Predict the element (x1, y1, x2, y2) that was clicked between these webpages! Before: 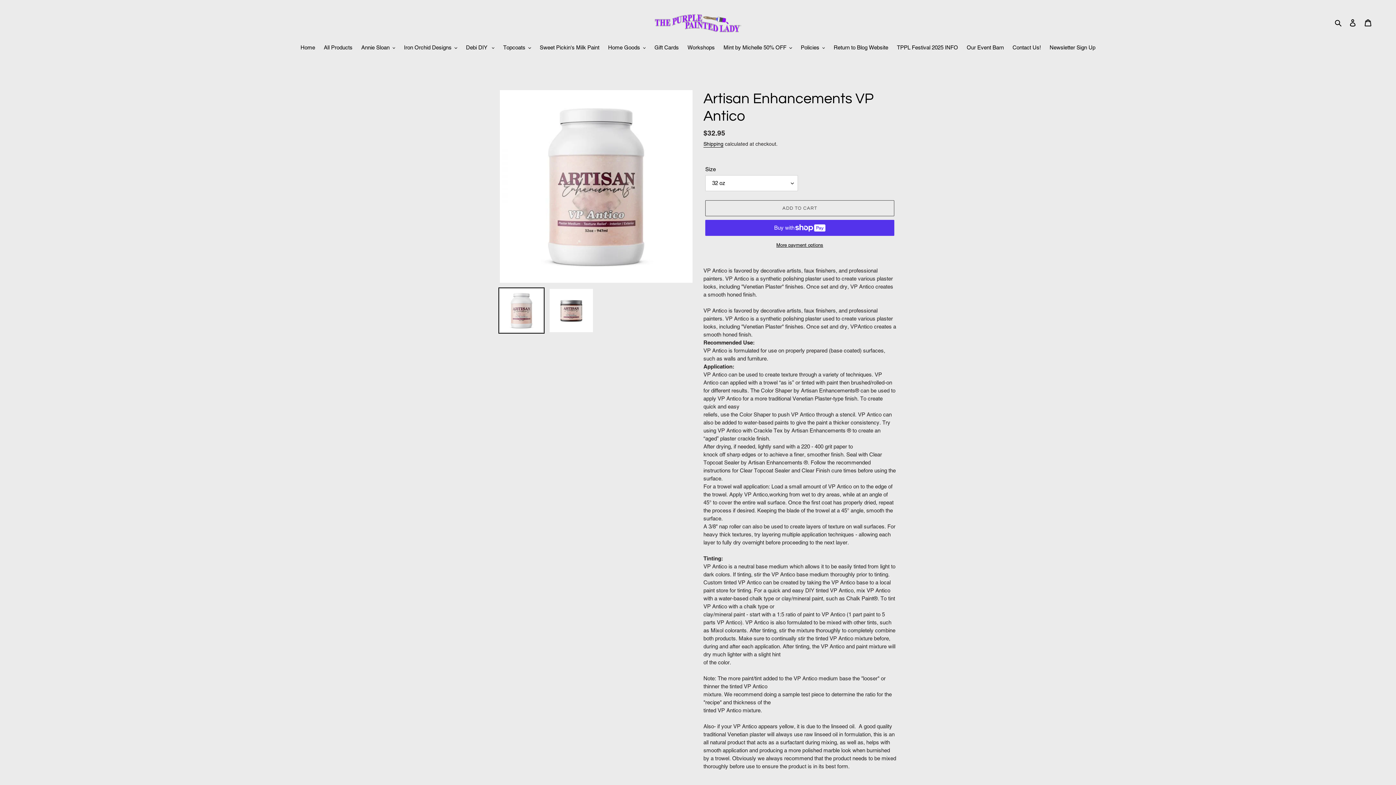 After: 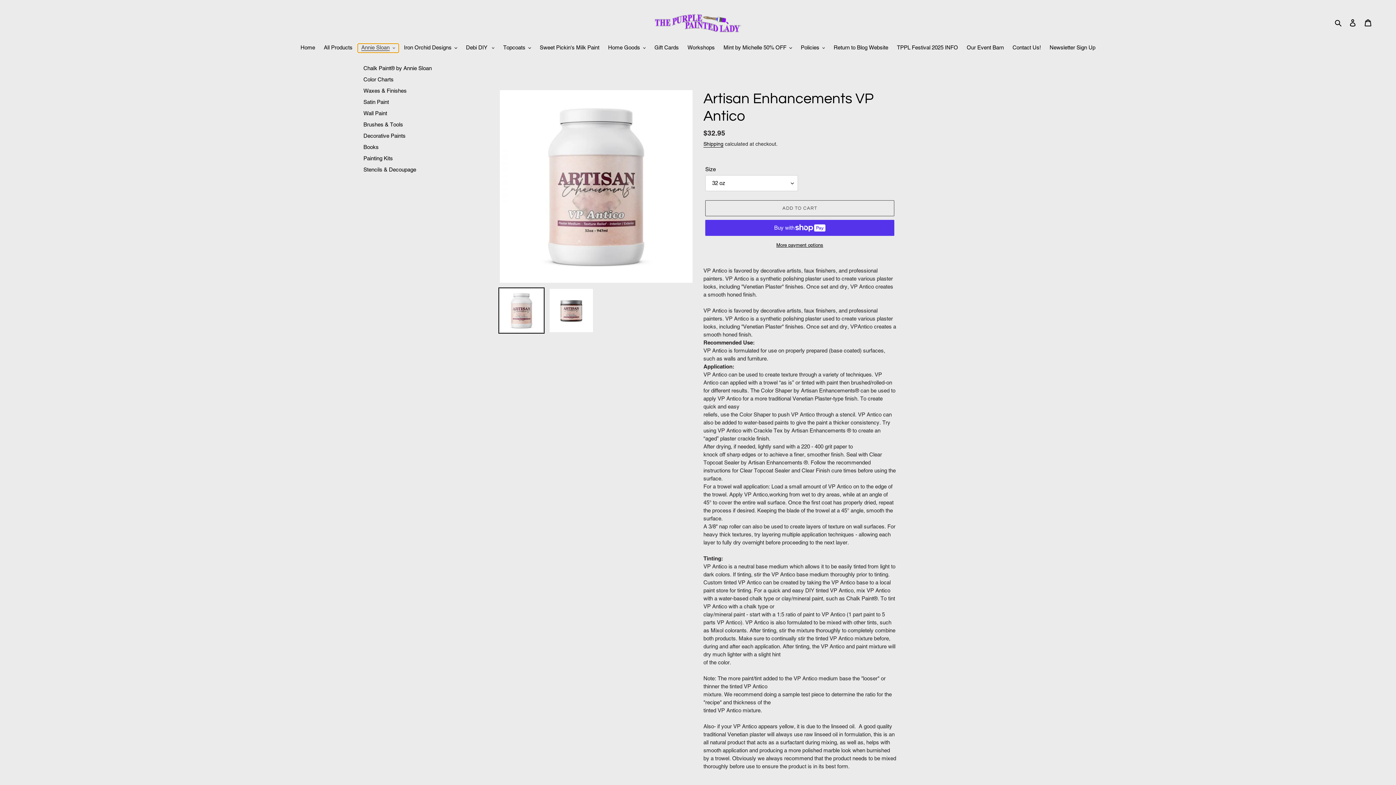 Action: label: Annie Sloan bbox: (357, 43, 399, 52)